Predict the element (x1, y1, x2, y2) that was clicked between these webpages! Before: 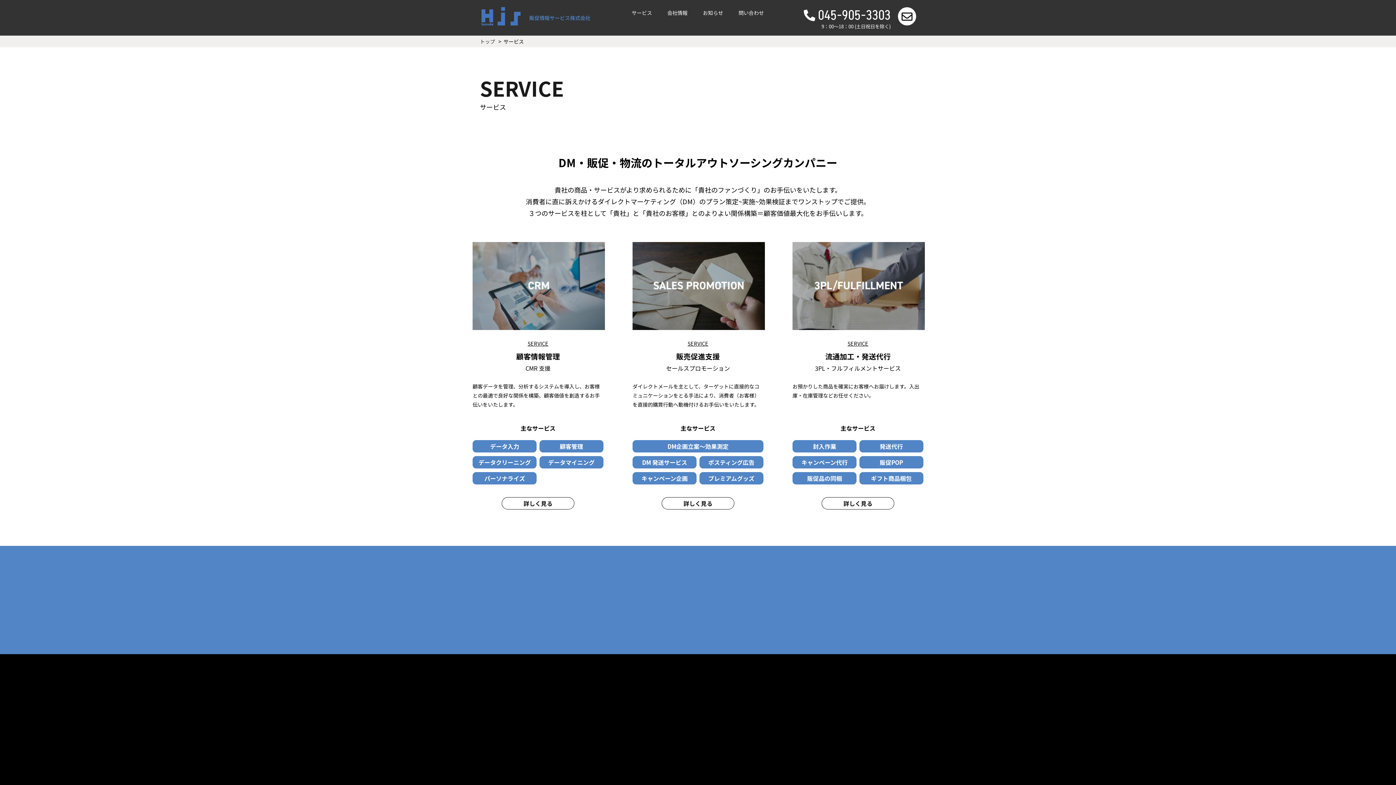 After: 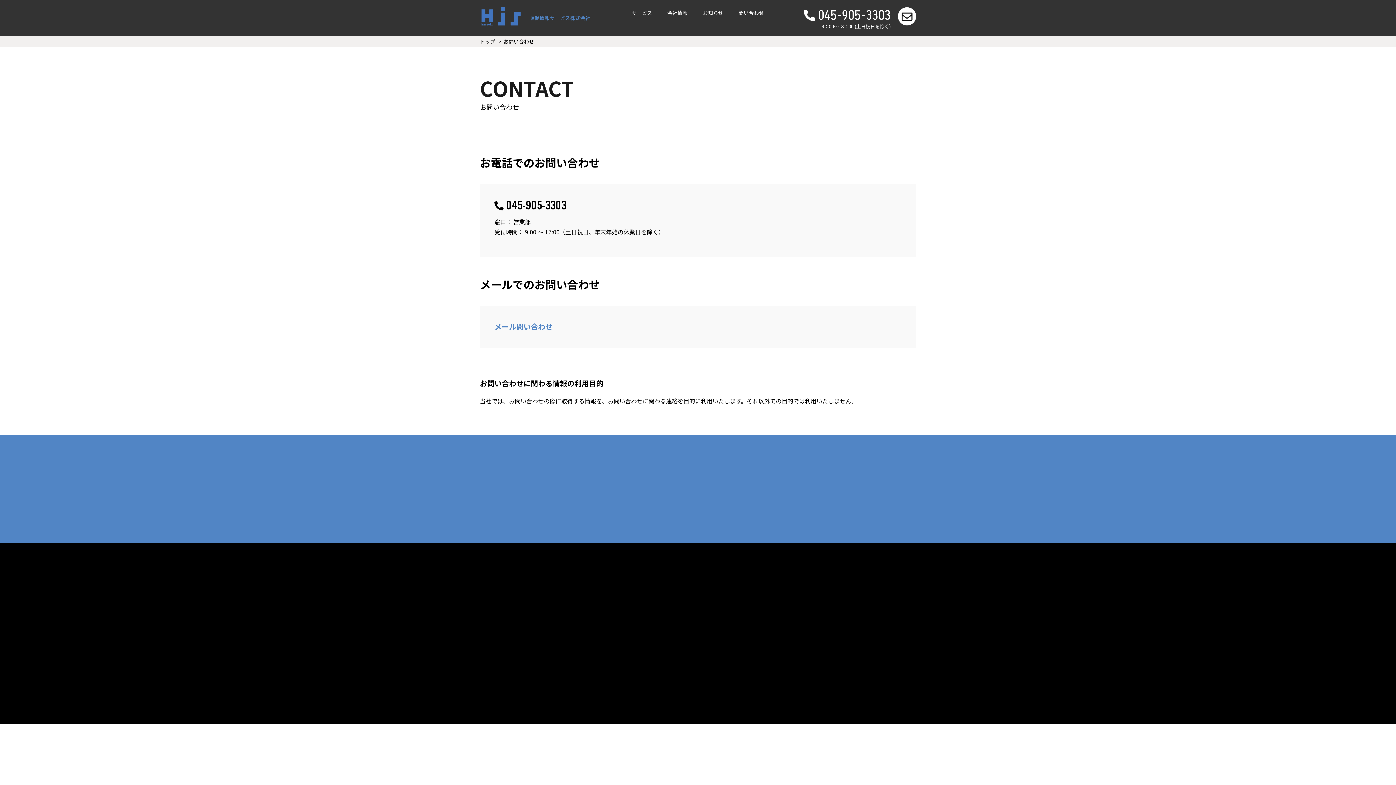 Action: label: CONTACT　お問い合わせ bbox: (830, 685, 898, 696)